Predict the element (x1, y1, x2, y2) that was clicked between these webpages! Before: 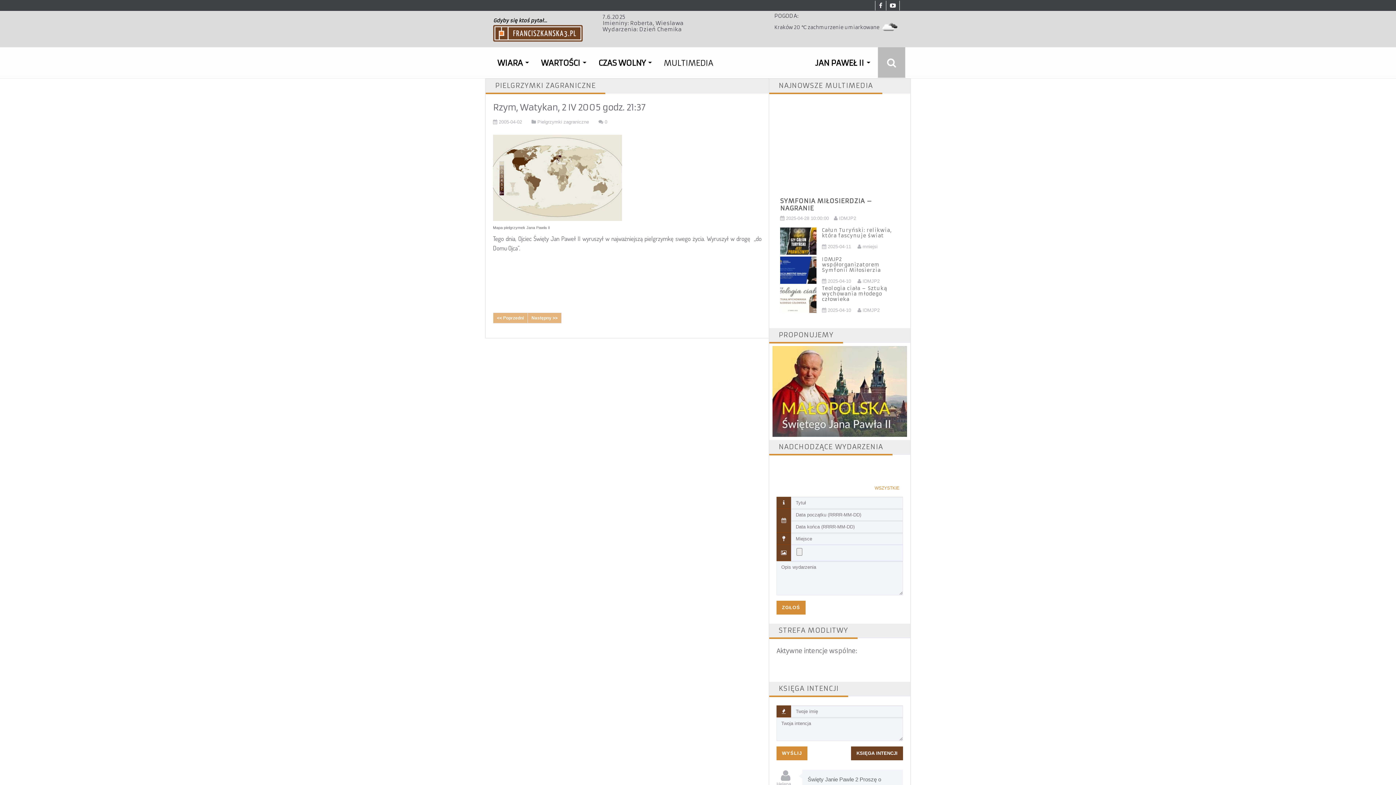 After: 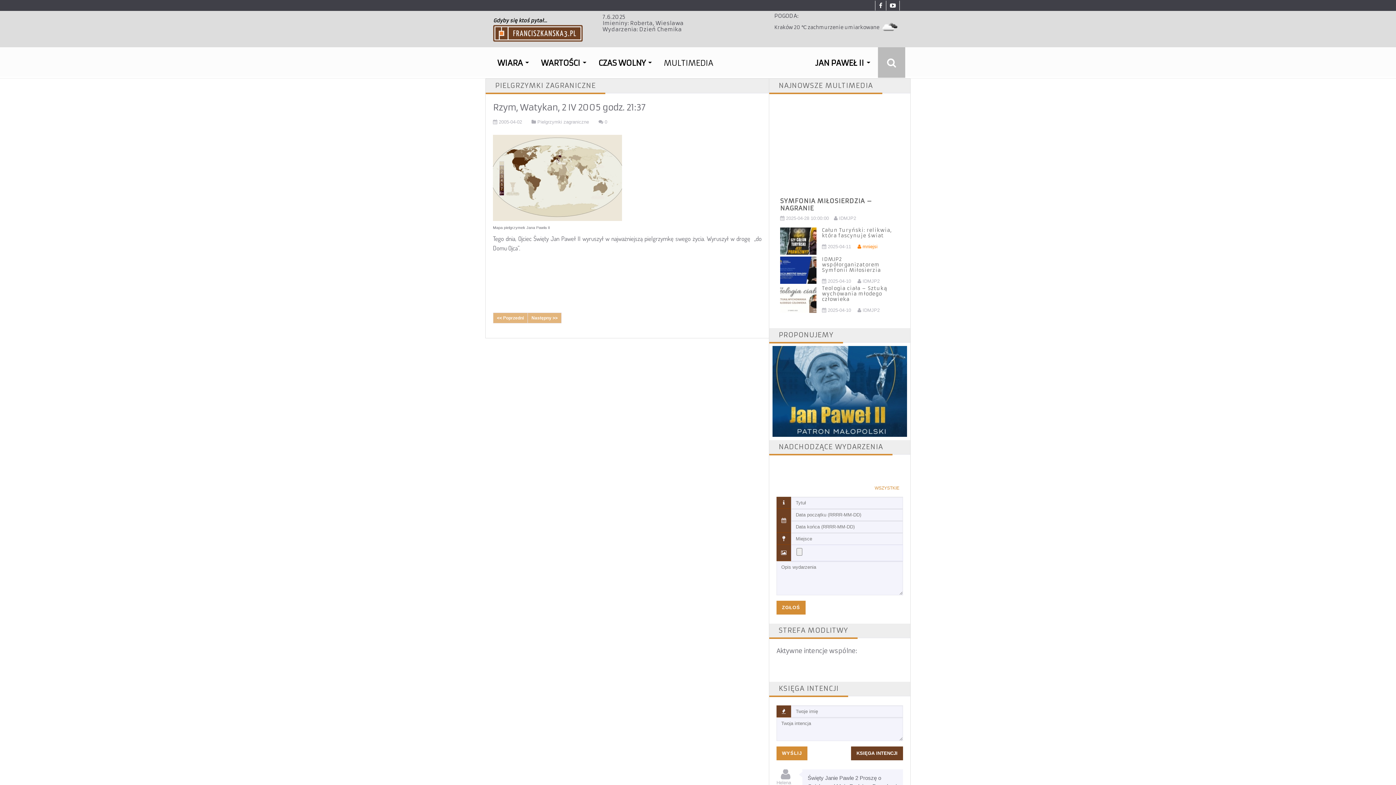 Action: label:  mniejsi bbox: (857, 244, 877, 249)